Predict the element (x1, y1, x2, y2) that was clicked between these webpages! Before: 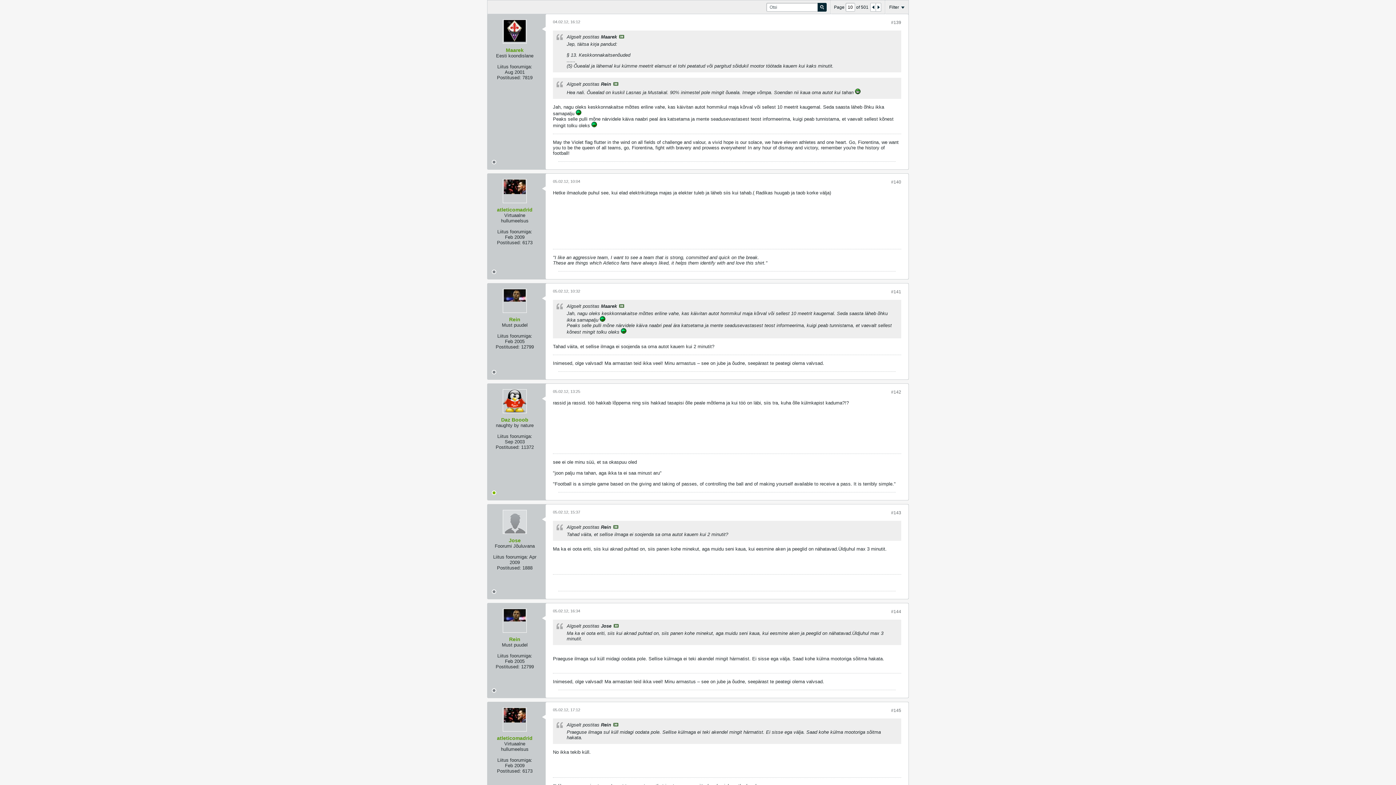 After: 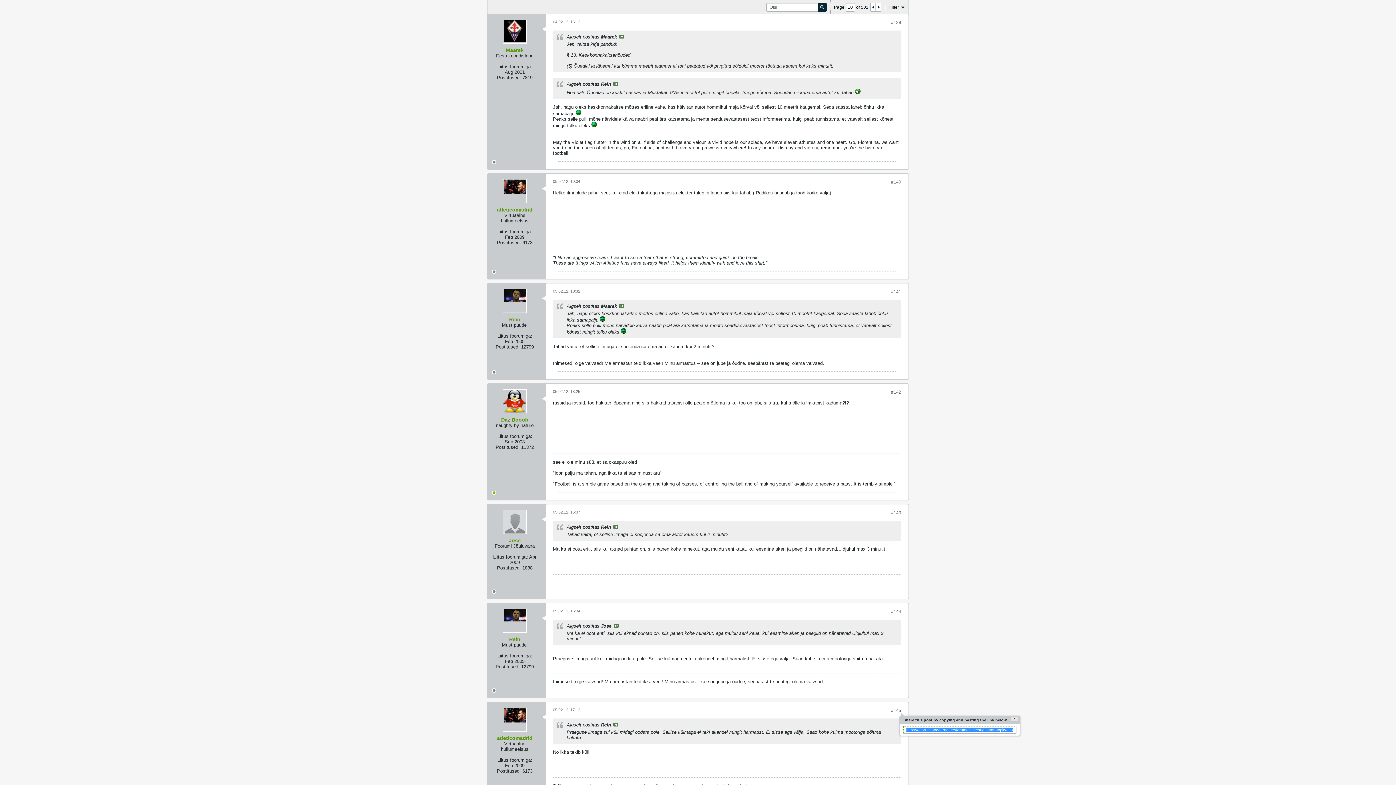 Action: bbox: (891, 708, 901, 713) label: #145